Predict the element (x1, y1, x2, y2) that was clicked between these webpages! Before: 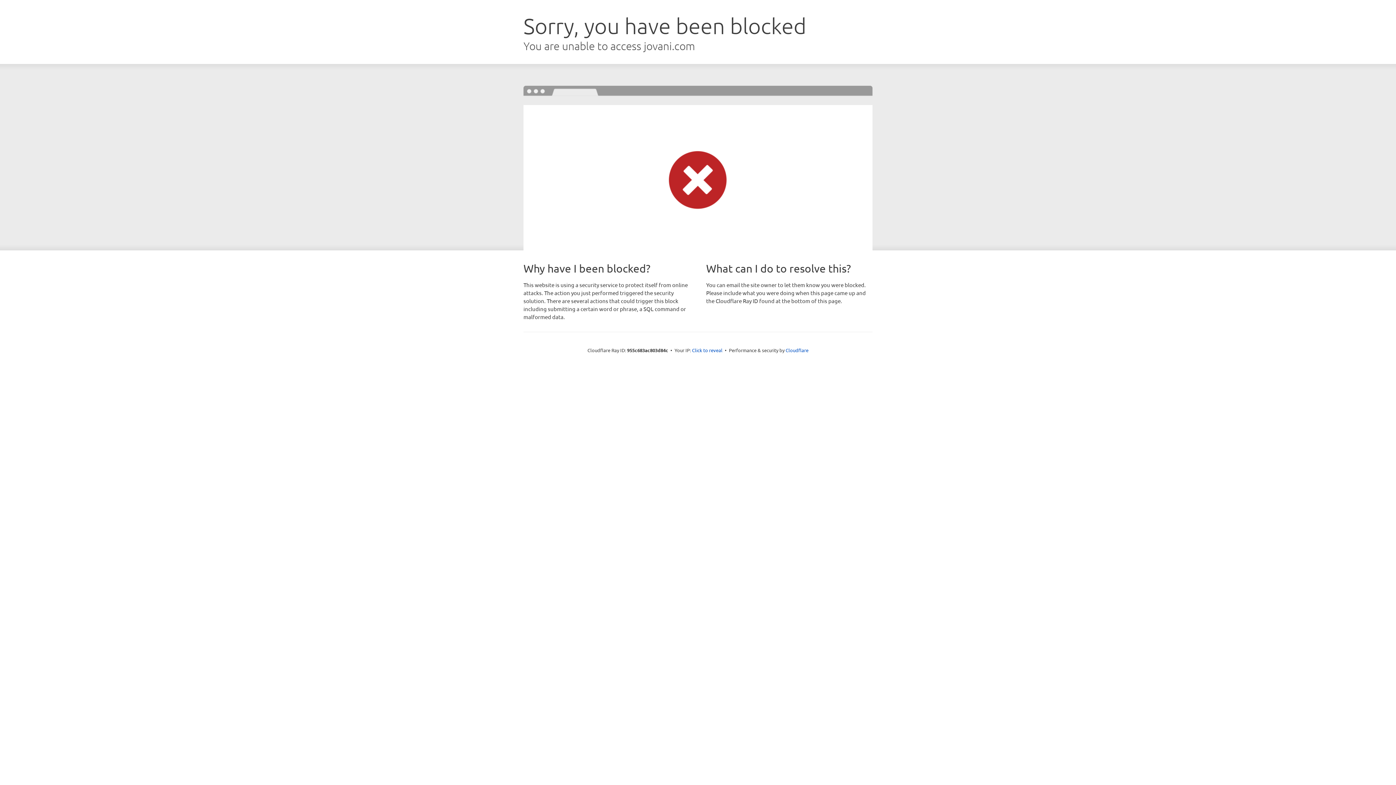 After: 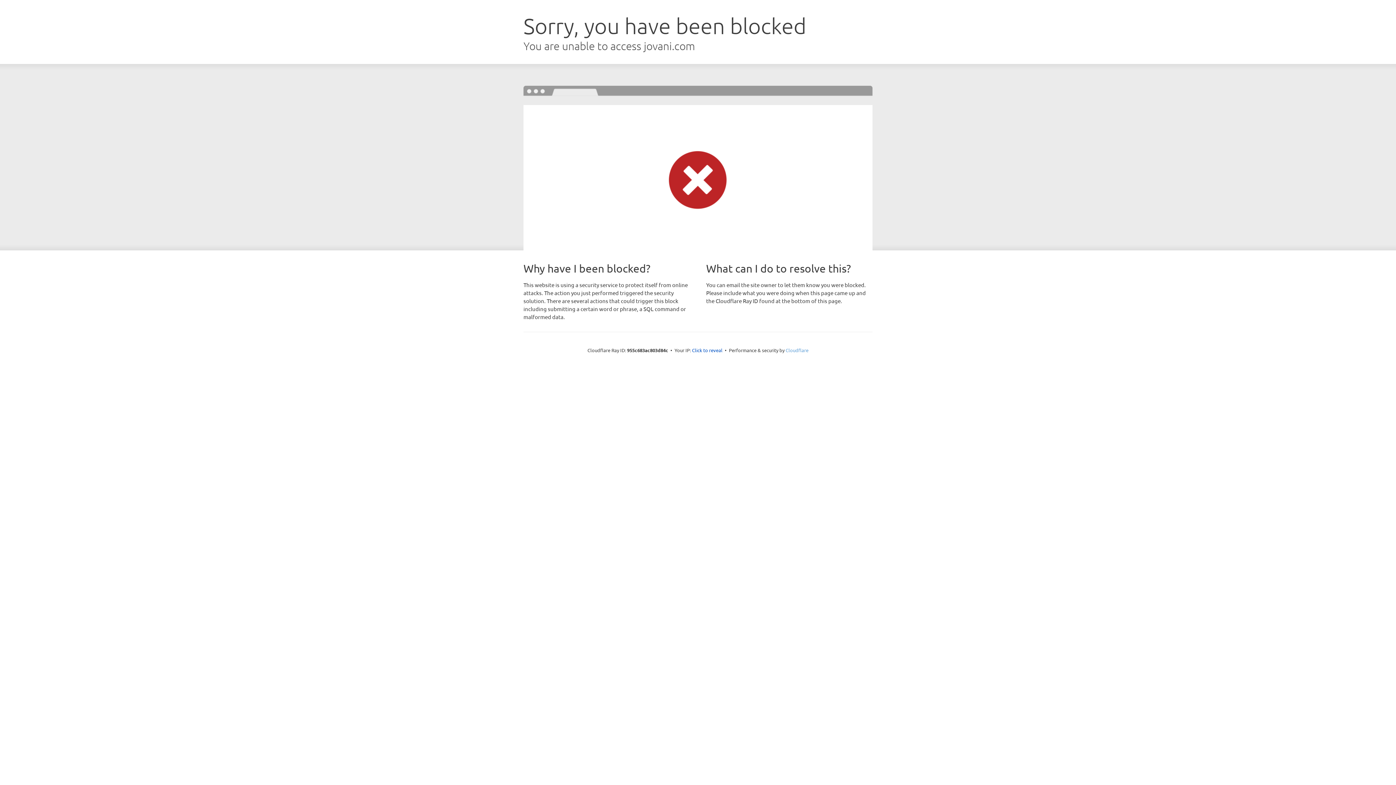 Action: label: Cloudflare bbox: (785, 347, 808, 353)